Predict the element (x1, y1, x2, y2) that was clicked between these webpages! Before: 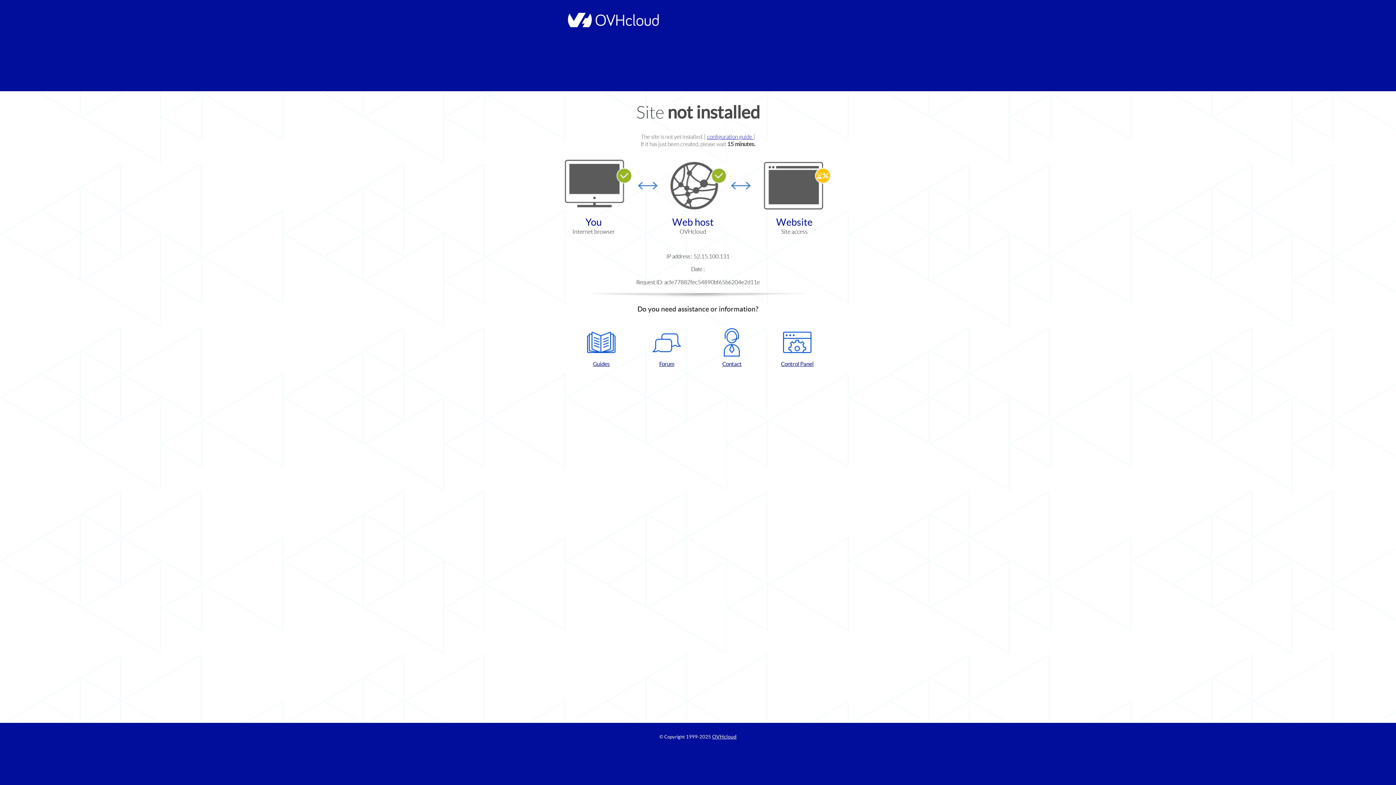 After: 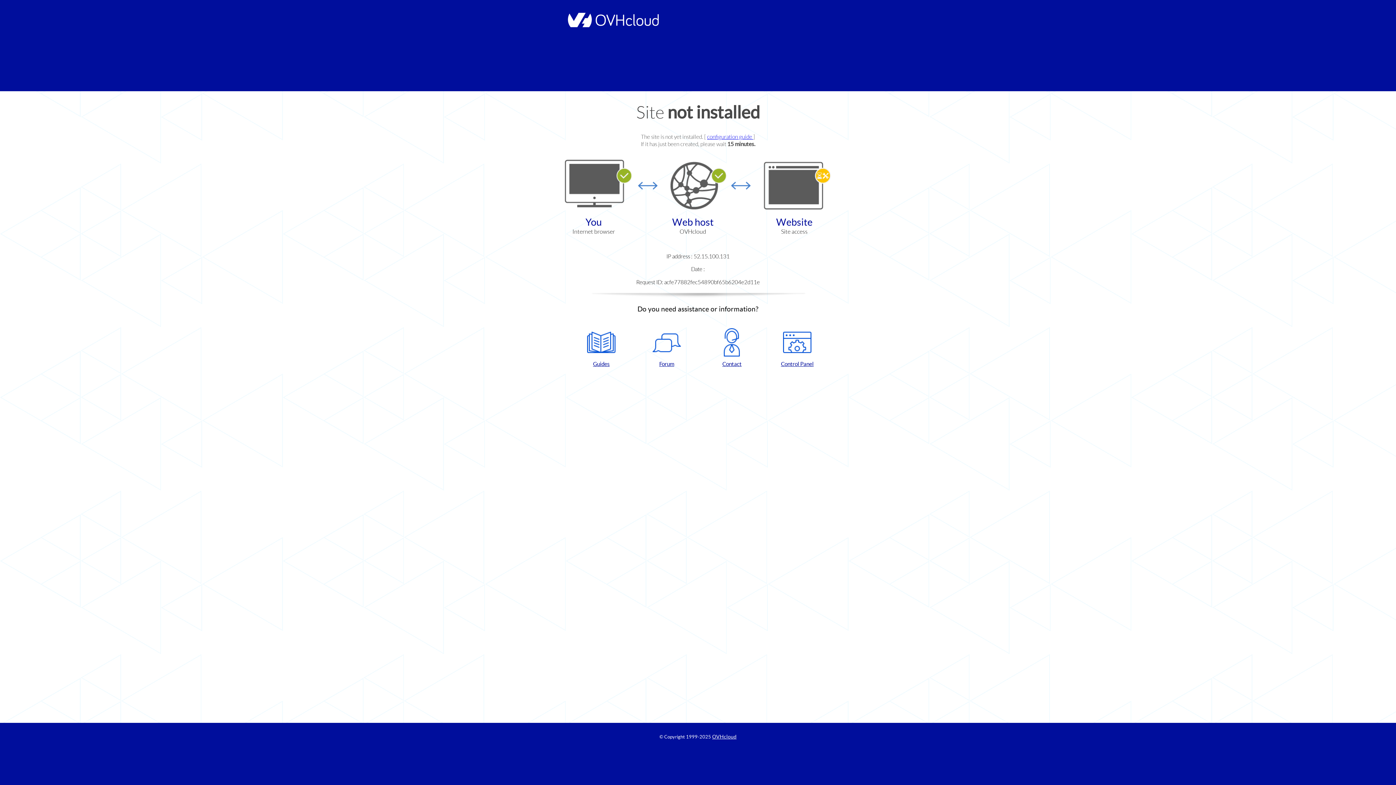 Action: bbox: (768, 328, 826, 367) label: Control Panel